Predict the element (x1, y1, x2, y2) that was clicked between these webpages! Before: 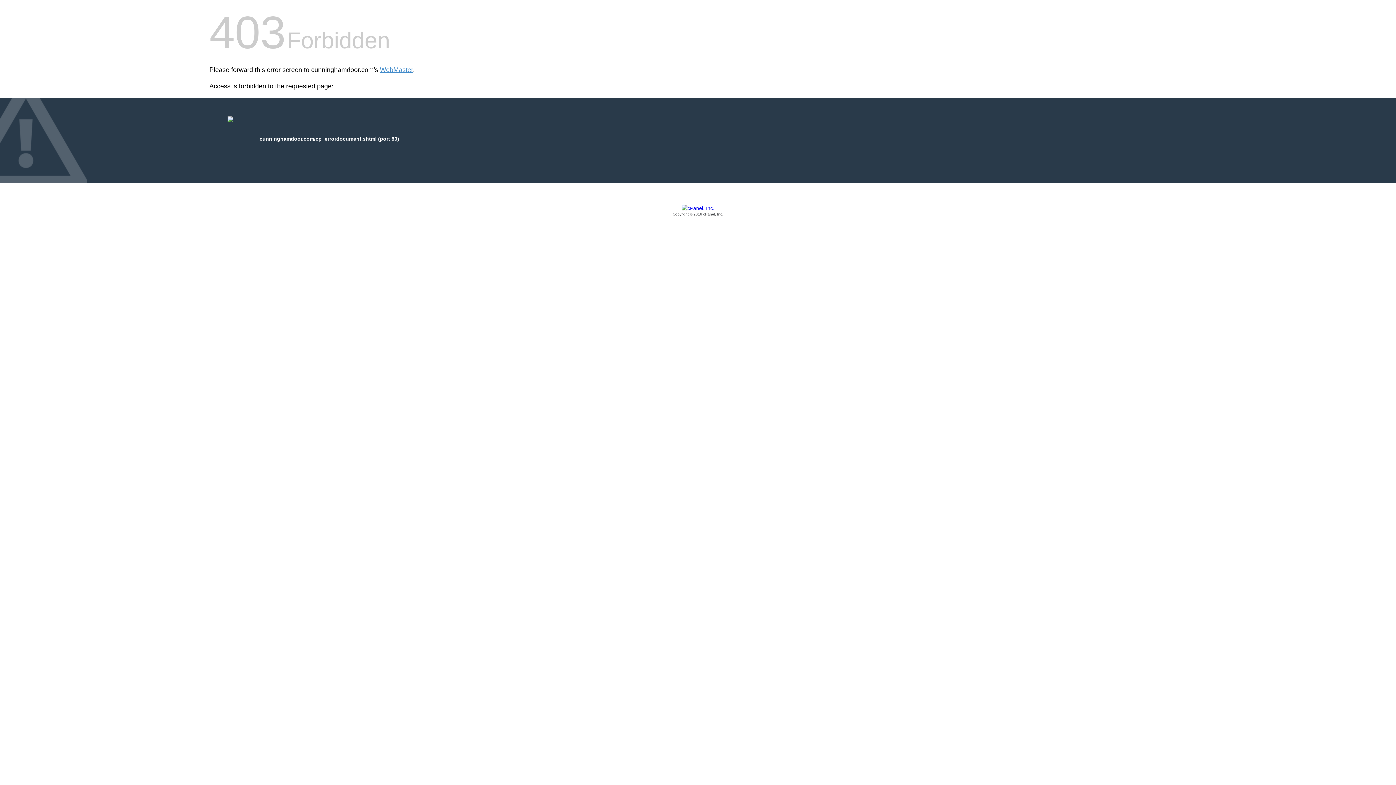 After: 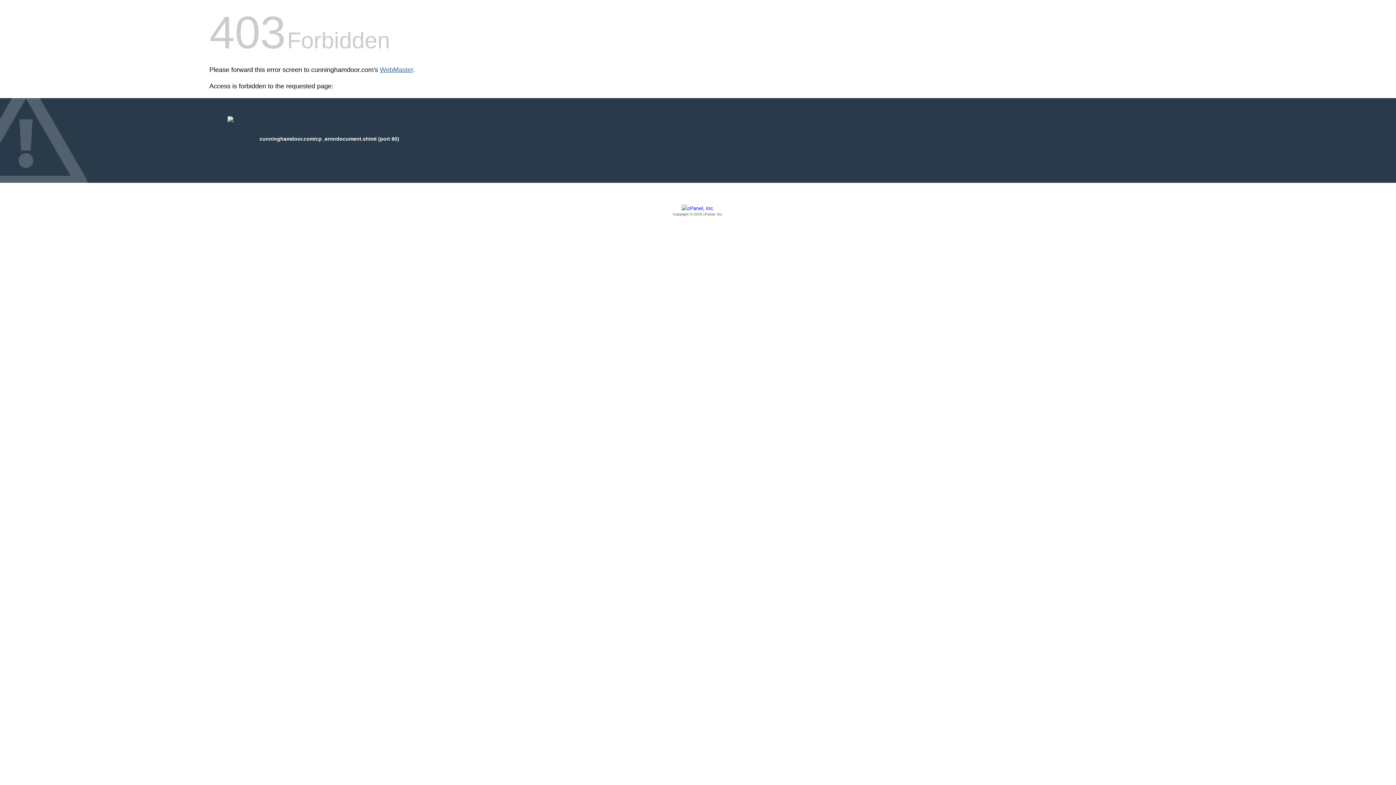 Action: label: WebMaster bbox: (380, 66, 413, 73)